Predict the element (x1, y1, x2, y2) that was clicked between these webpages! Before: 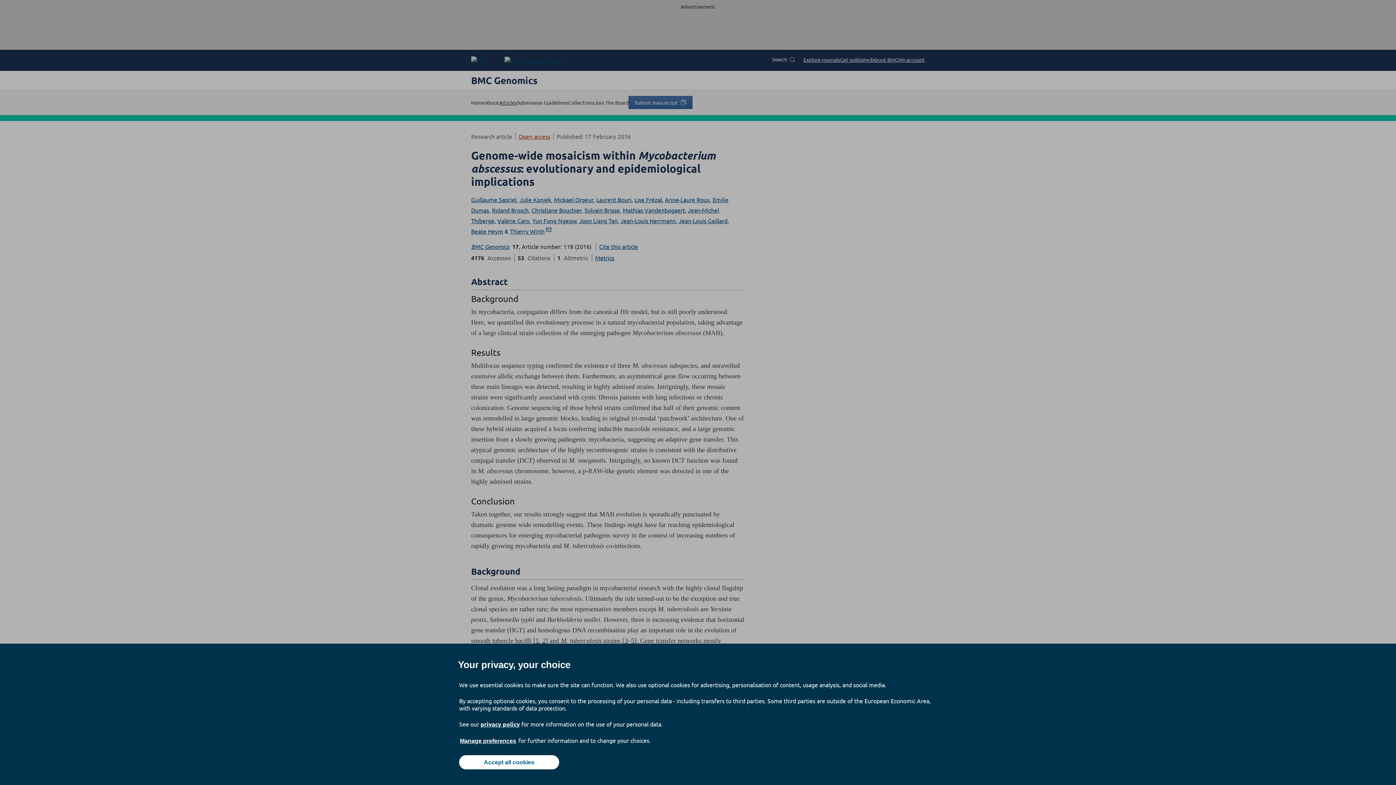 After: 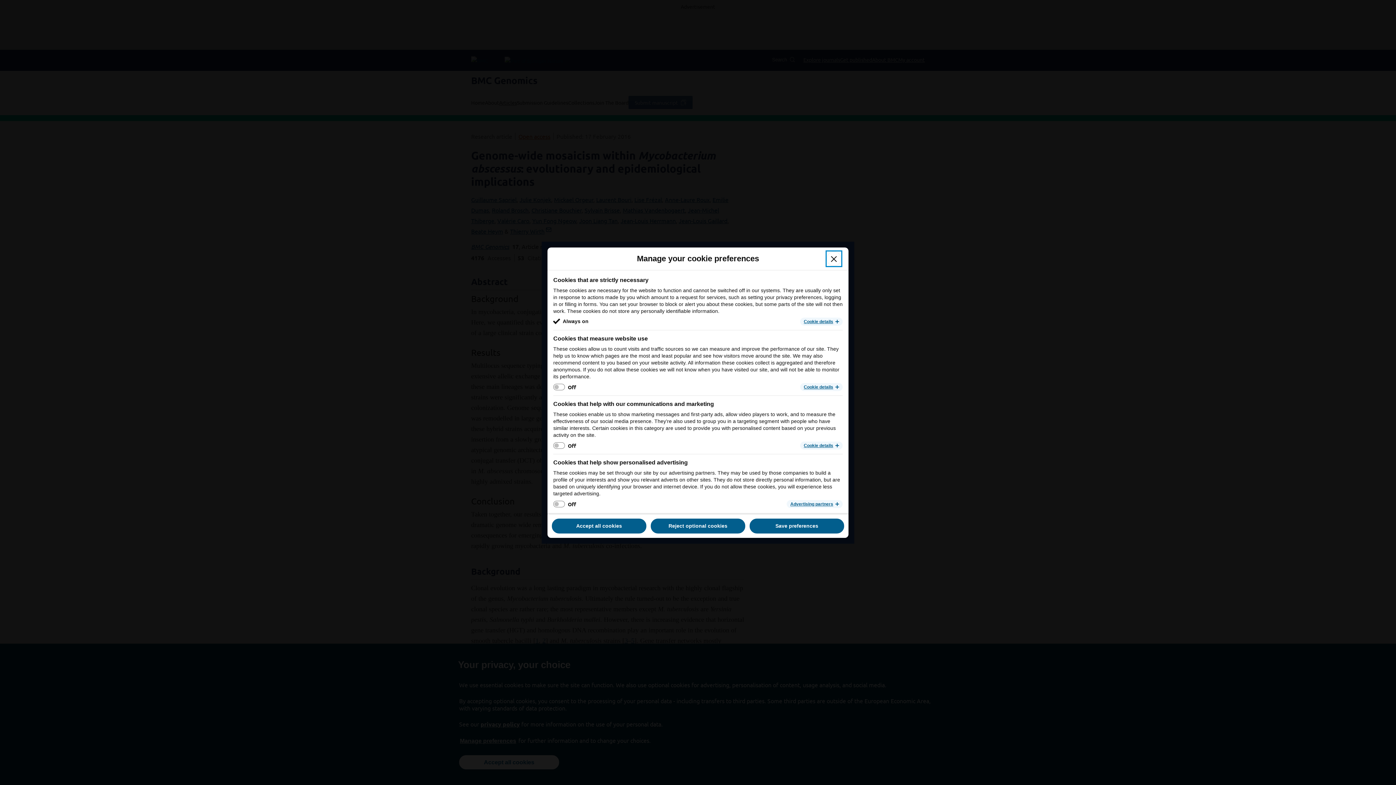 Action: bbox: (459, 737, 517, 745) label: Manage preferences